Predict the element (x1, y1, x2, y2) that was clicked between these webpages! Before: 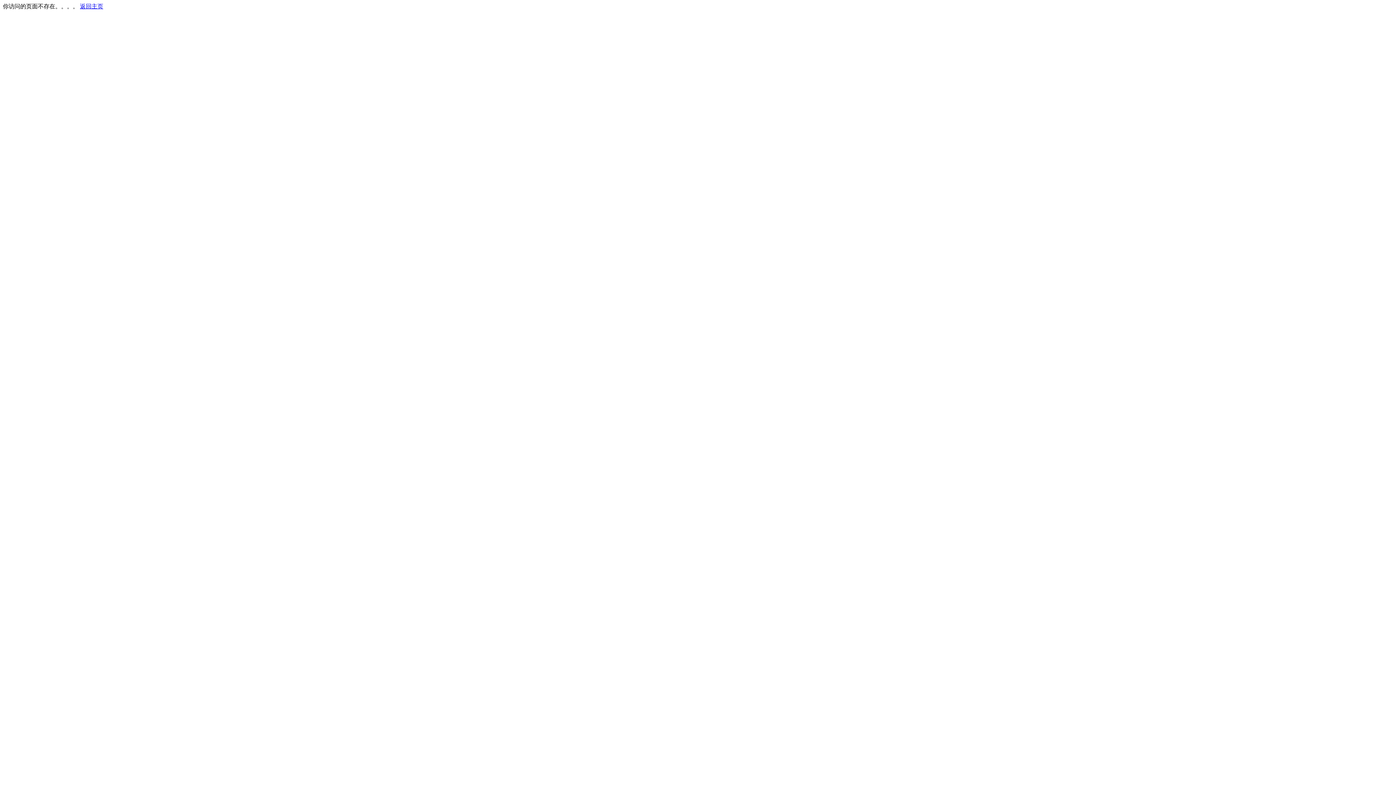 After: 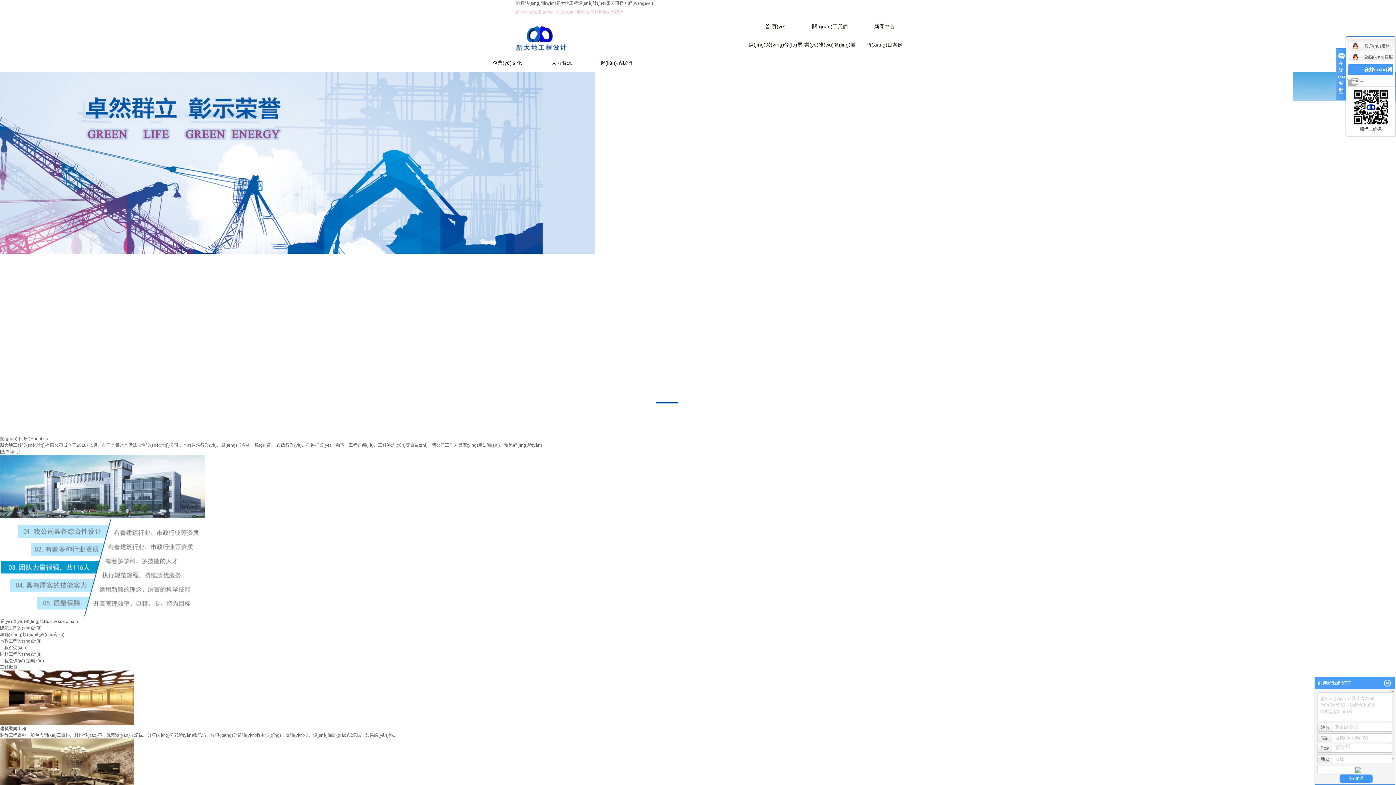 Action: label: 返回主页 bbox: (80, 3, 103, 9)